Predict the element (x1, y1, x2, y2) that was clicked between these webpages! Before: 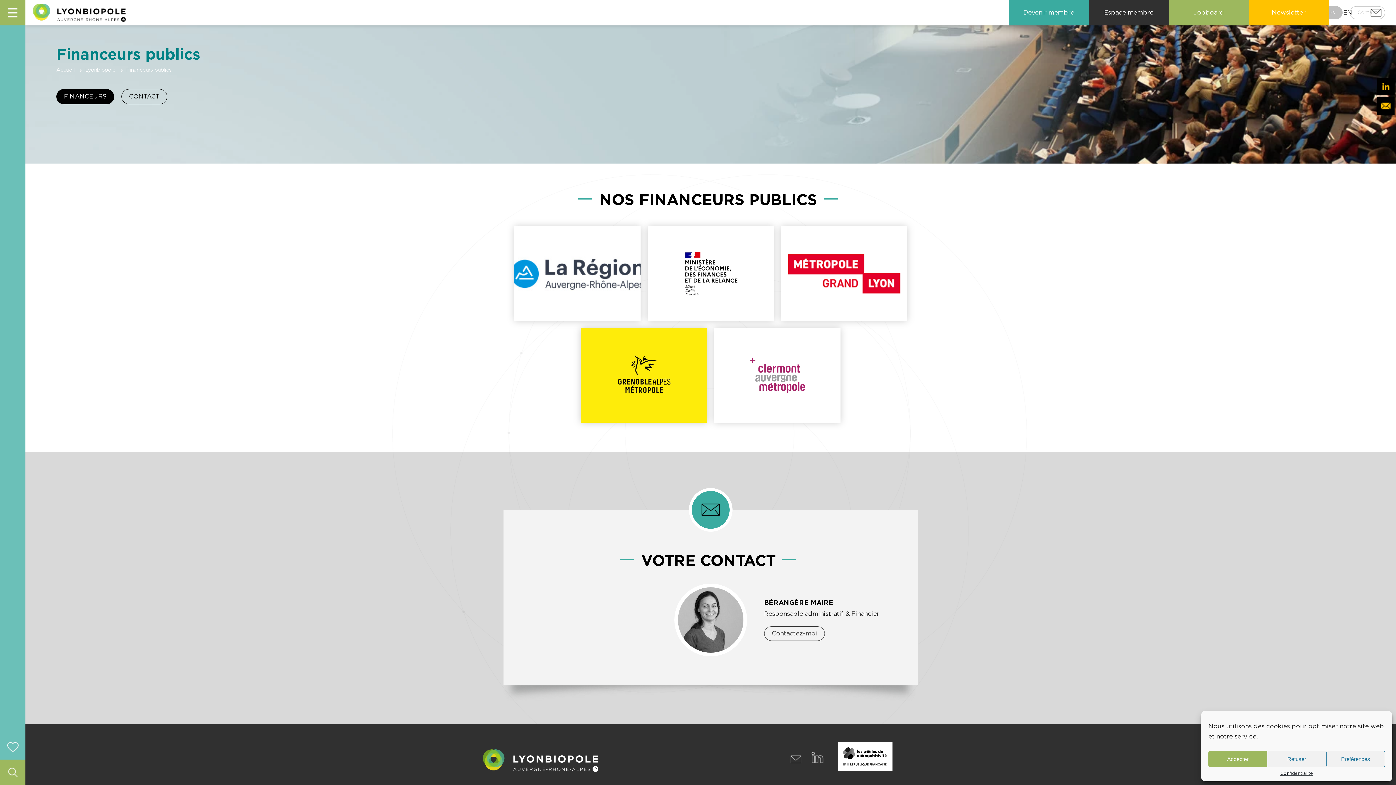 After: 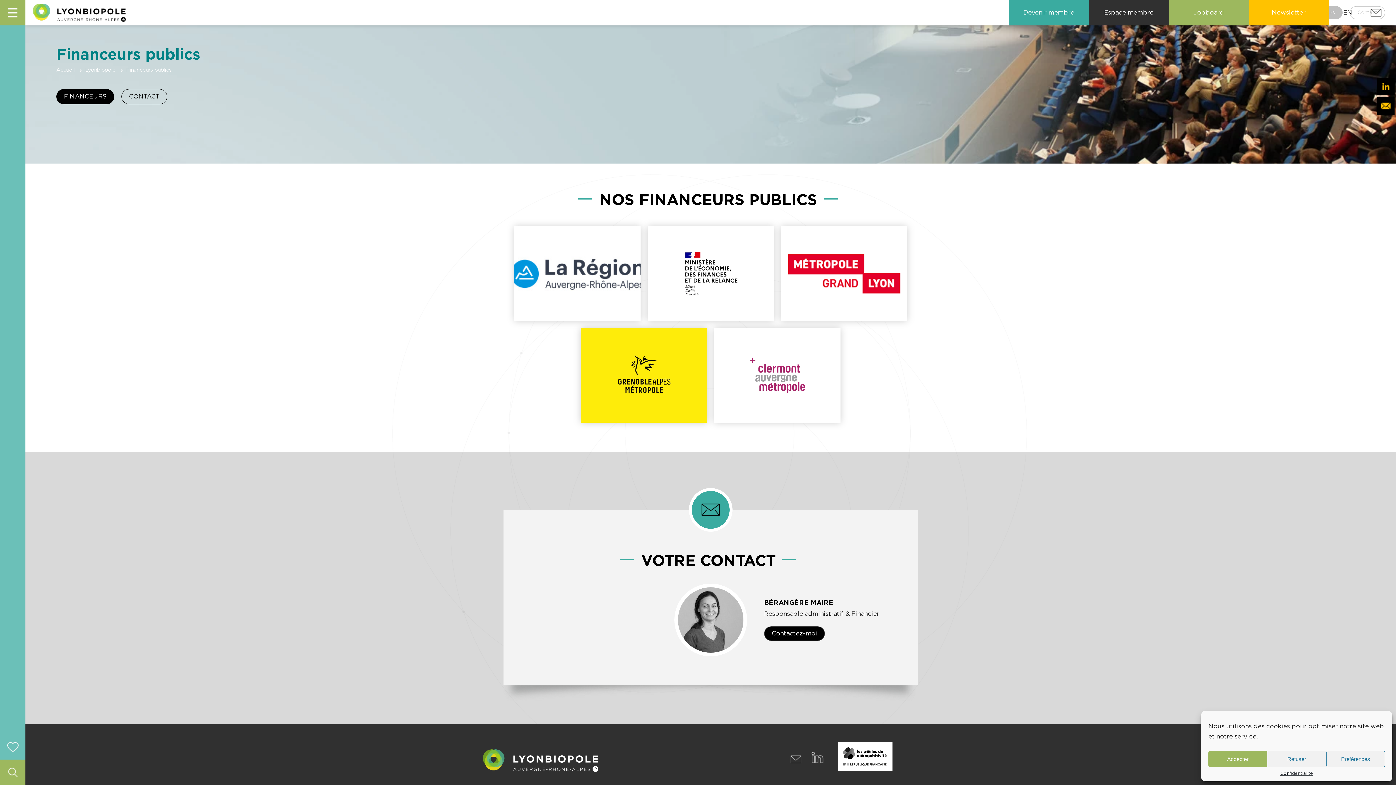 Action: bbox: (764, 626, 825, 641) label: Contactez-moi